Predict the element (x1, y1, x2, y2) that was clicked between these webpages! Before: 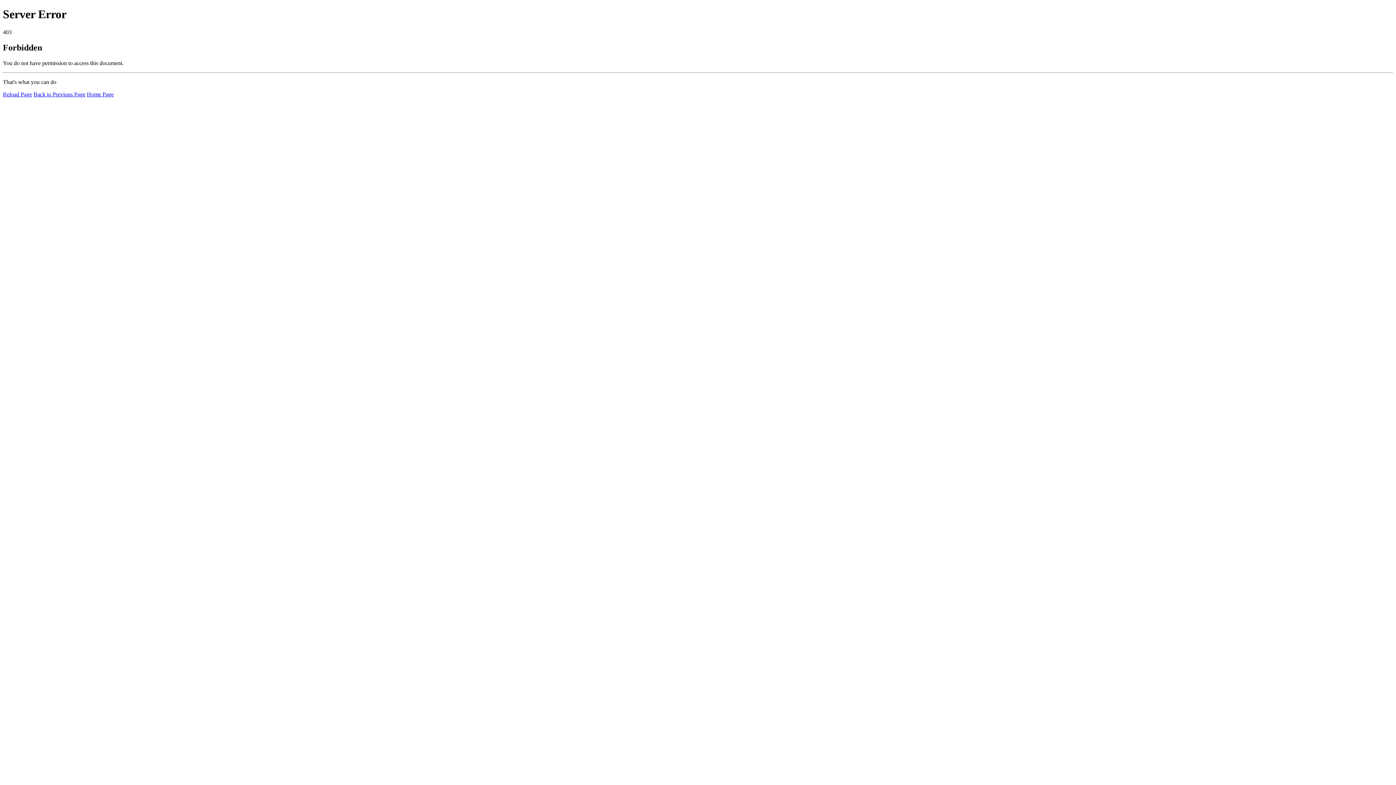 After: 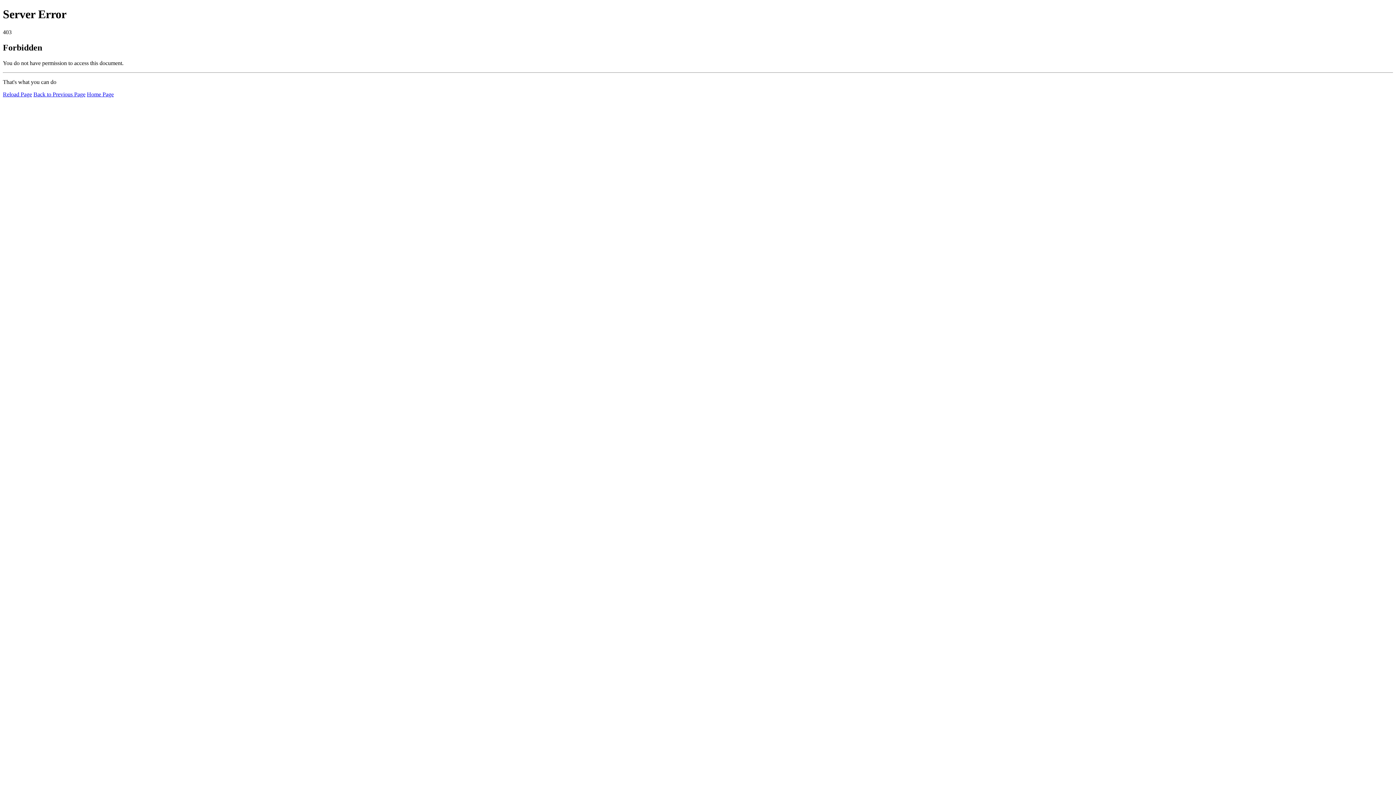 Action: bbox: (2, 91, 32, 97) label: Reload Page